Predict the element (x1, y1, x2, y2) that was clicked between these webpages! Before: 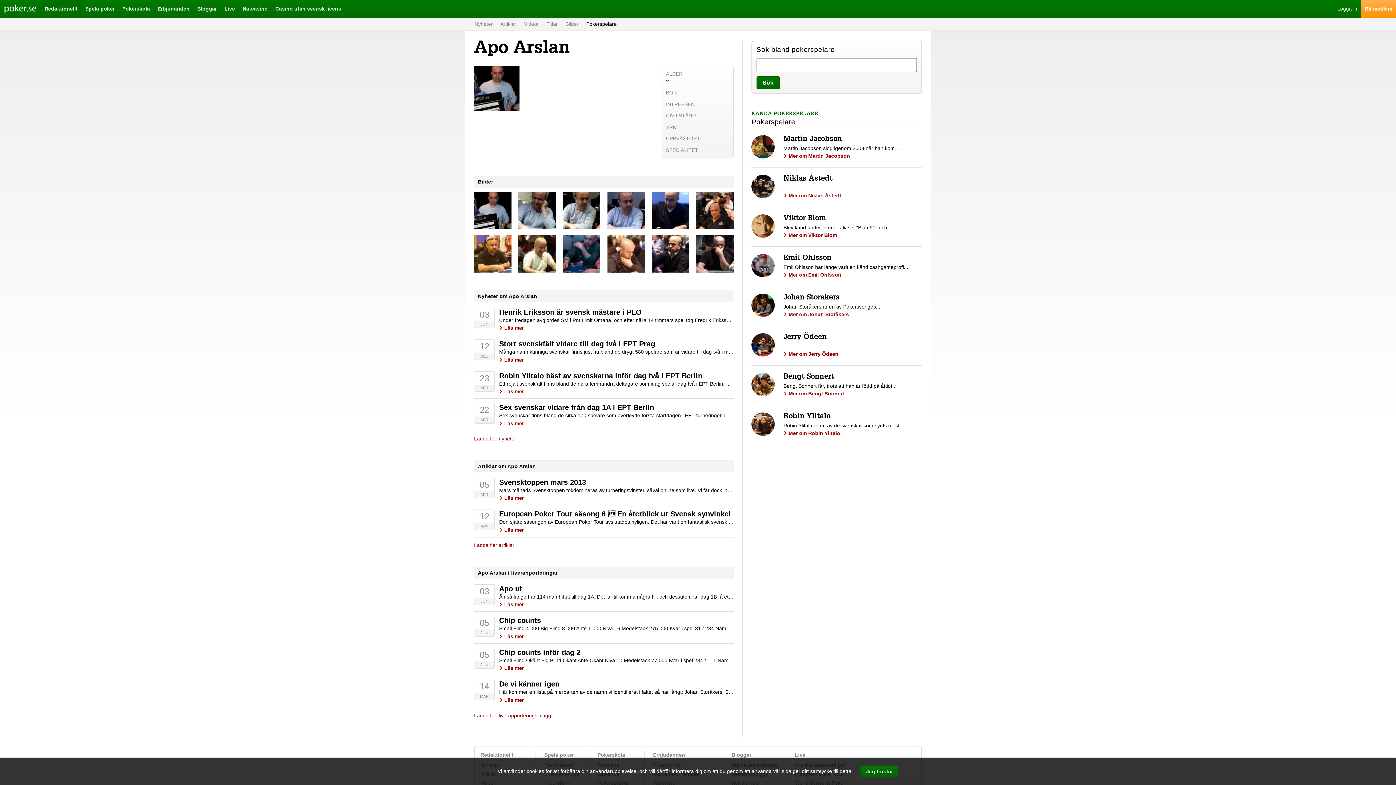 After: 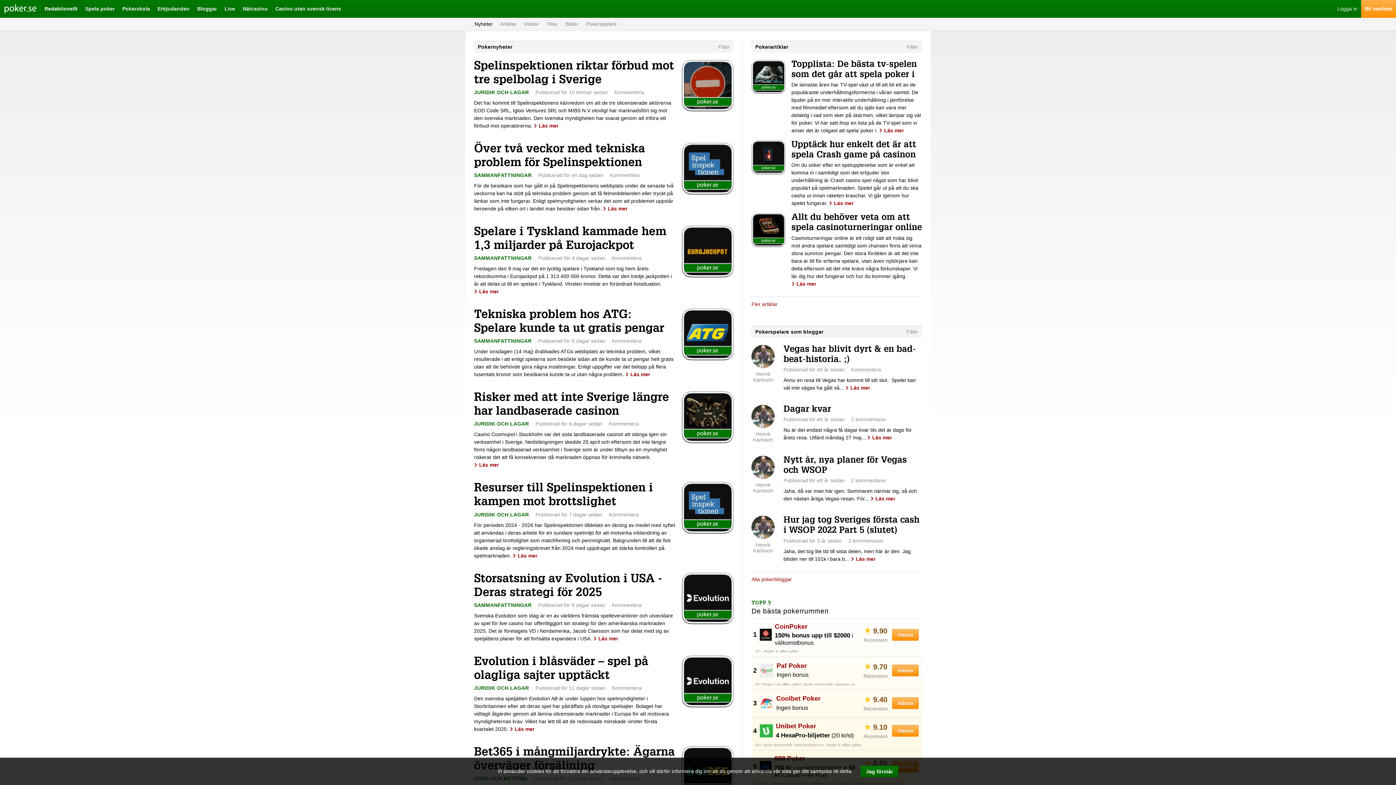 Action: bbox: (40, 0, 81, 17) label: Redaktionellt